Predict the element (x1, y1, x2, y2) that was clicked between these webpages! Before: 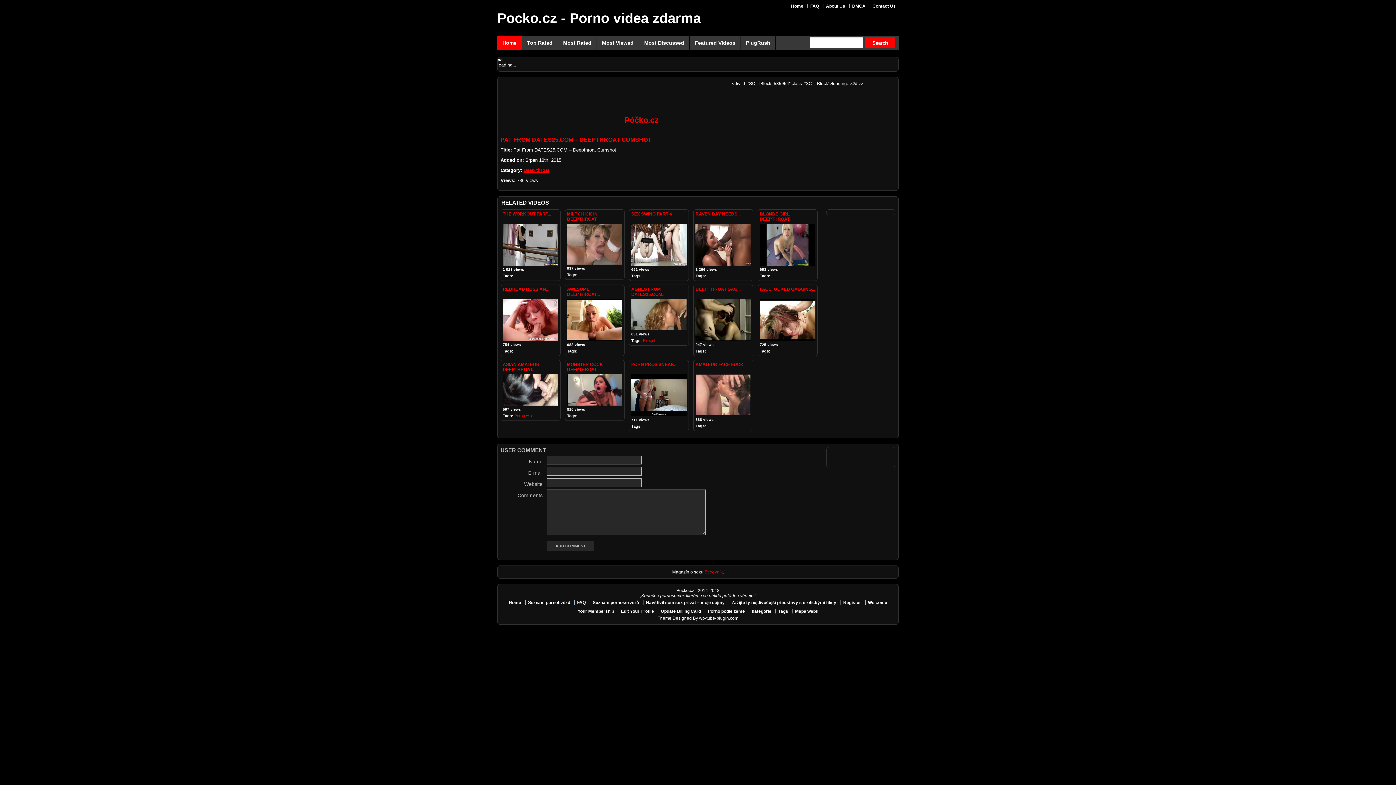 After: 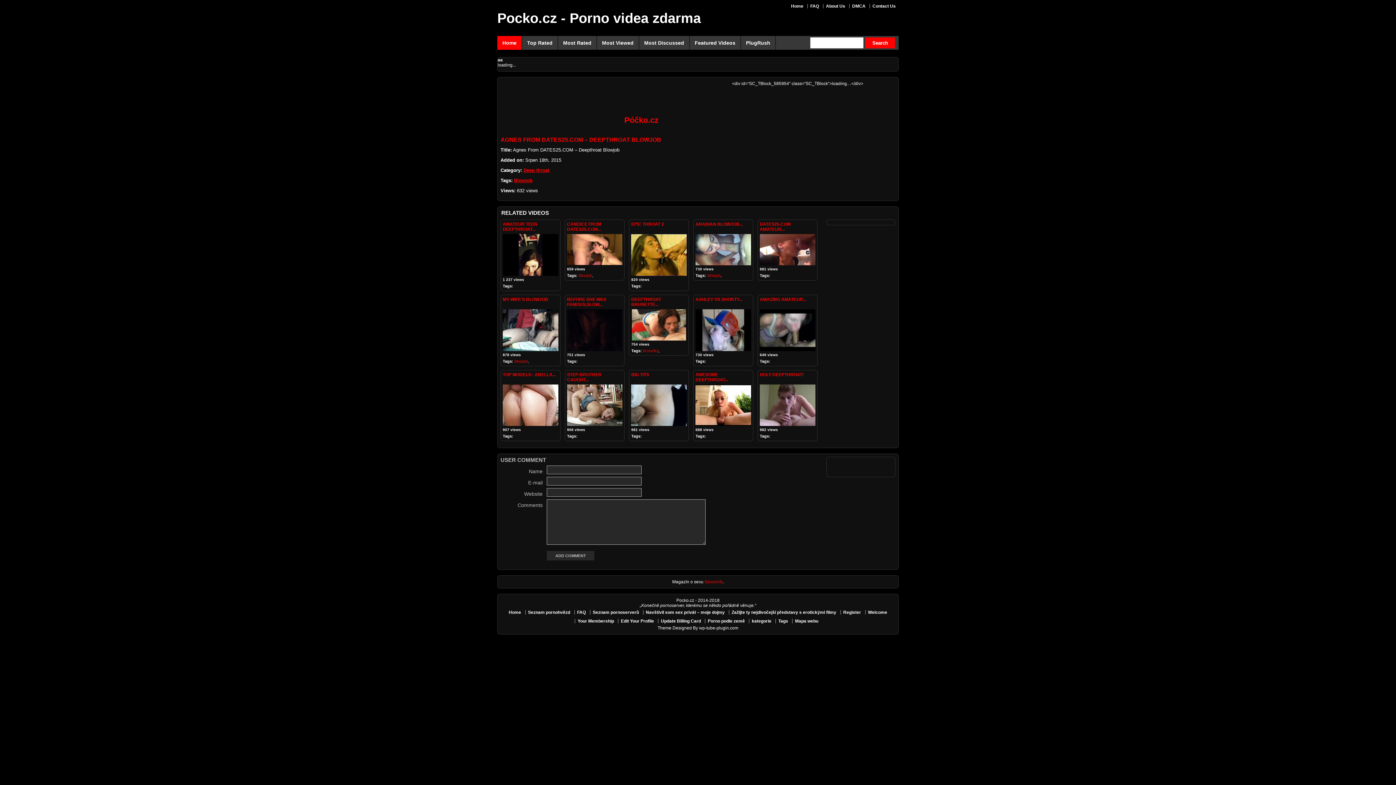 Action: label: AGNES FROM DATES25.COM... bbox: (631, 286, 665, 297)